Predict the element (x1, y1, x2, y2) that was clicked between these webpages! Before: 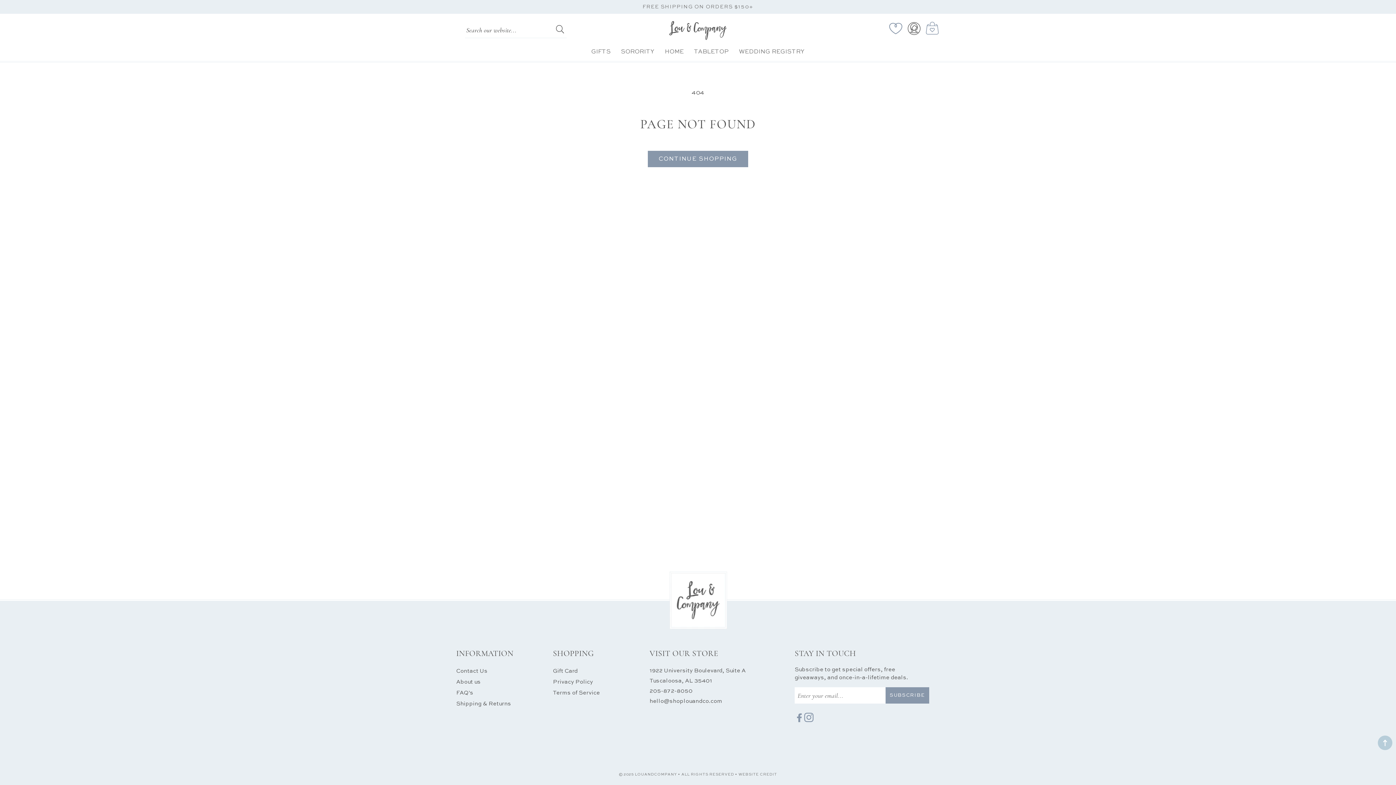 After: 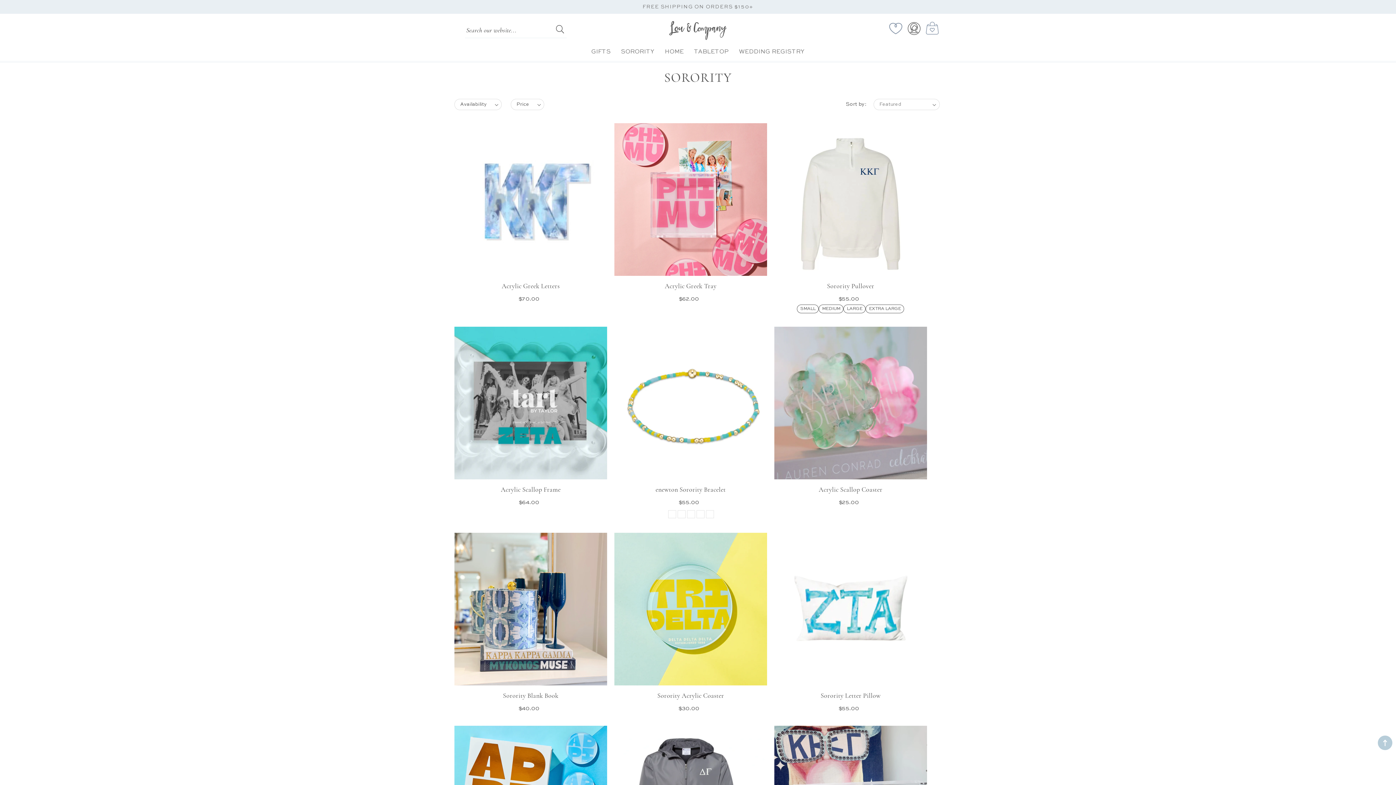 Action: label: SORORITY bbox: (621, 48, 654, 55)